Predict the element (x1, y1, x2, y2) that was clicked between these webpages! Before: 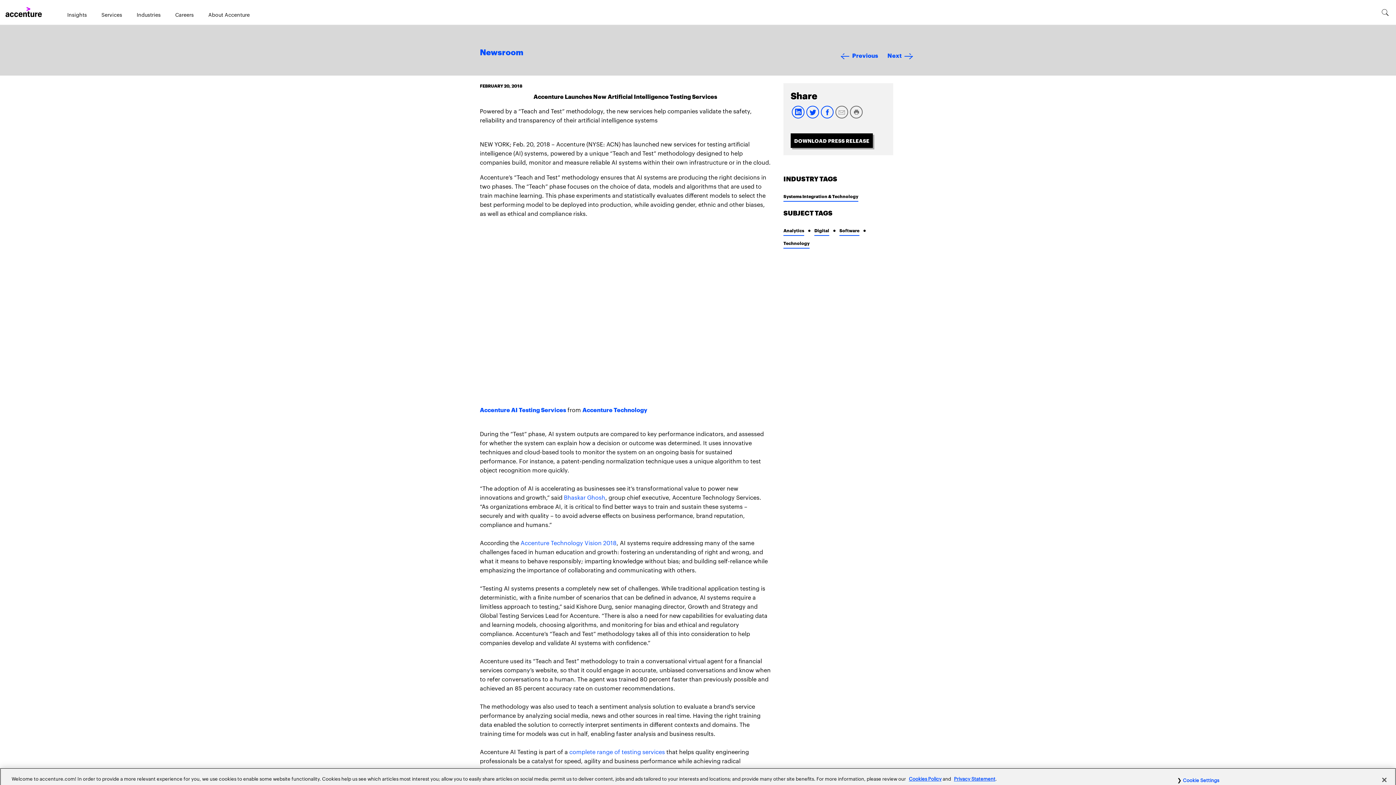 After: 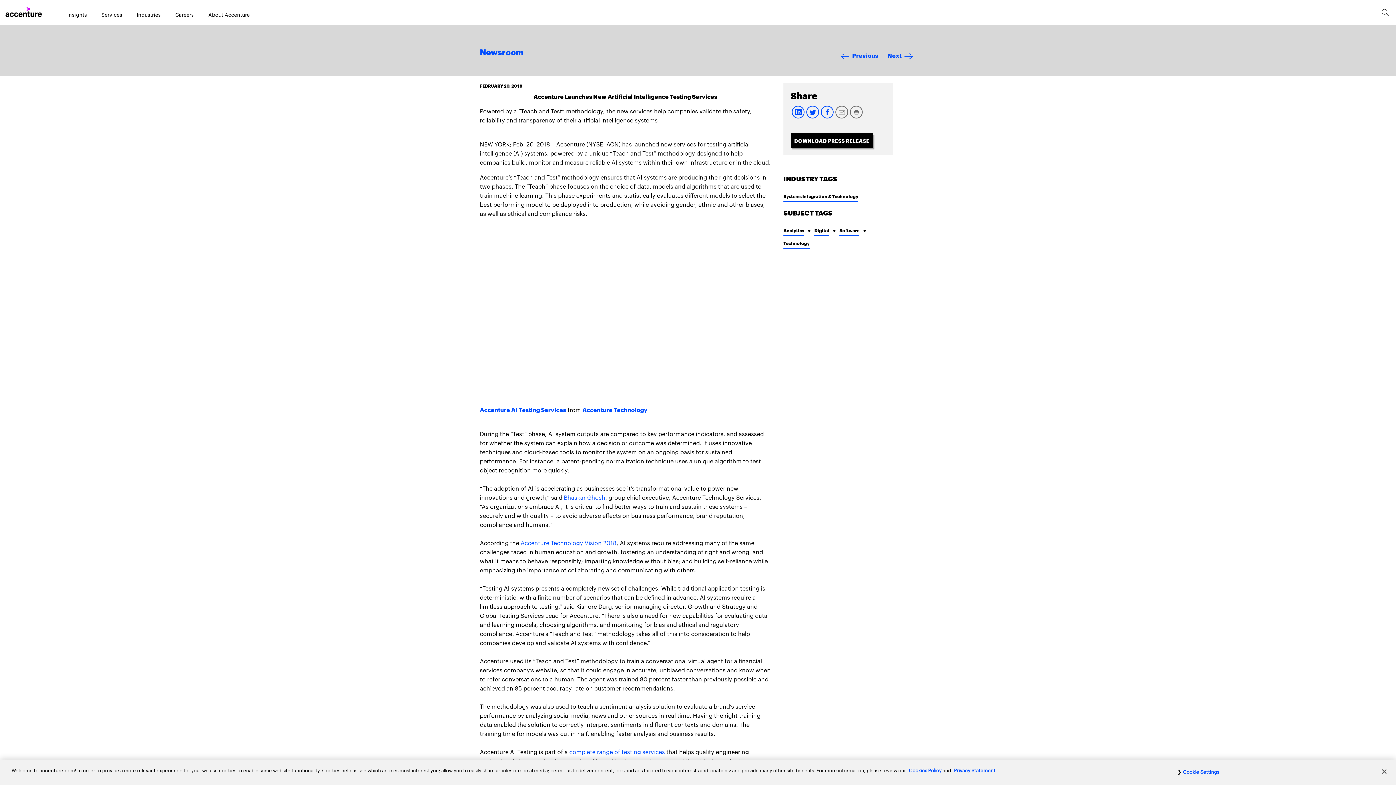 Action: bbox: (790, 133, 873, 148) label: DOWNLOAD PRESS RELEASE